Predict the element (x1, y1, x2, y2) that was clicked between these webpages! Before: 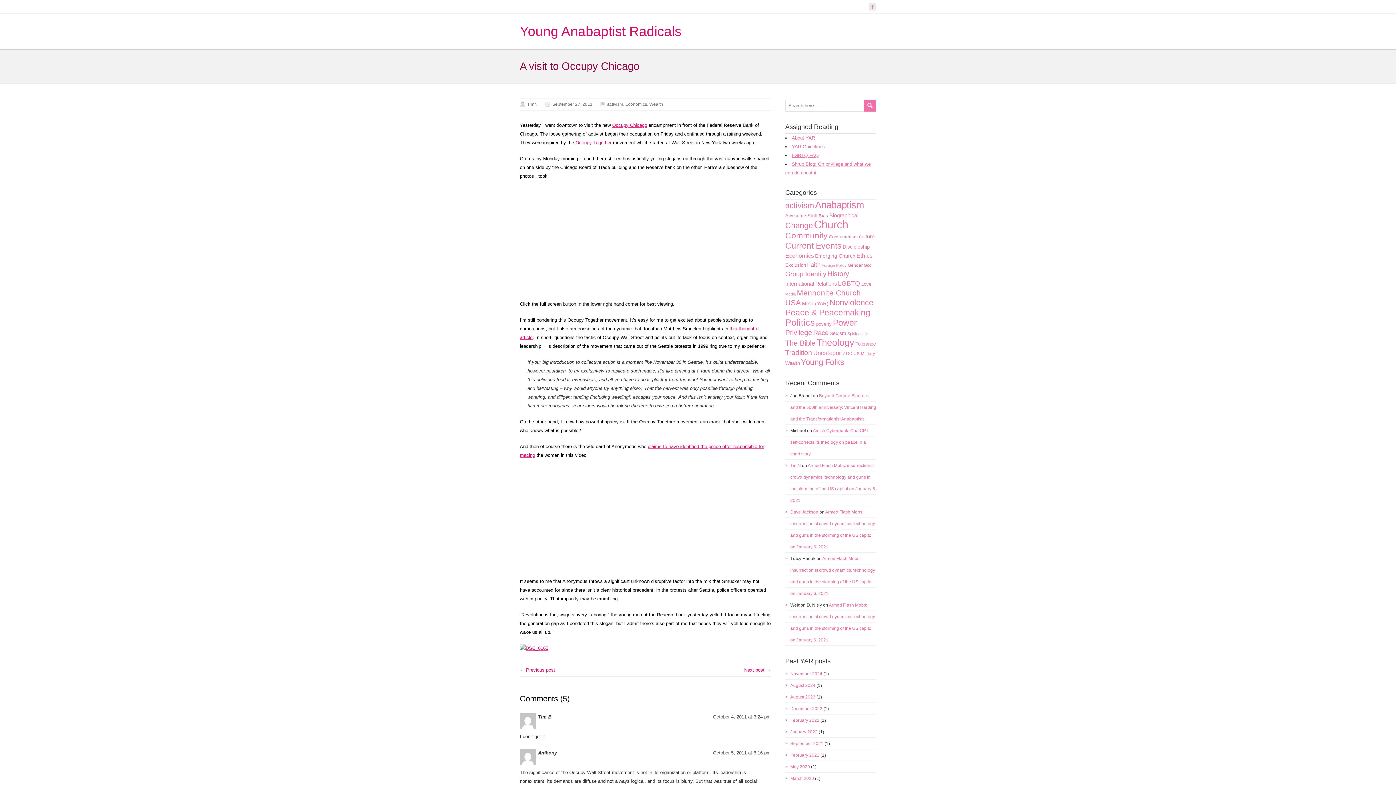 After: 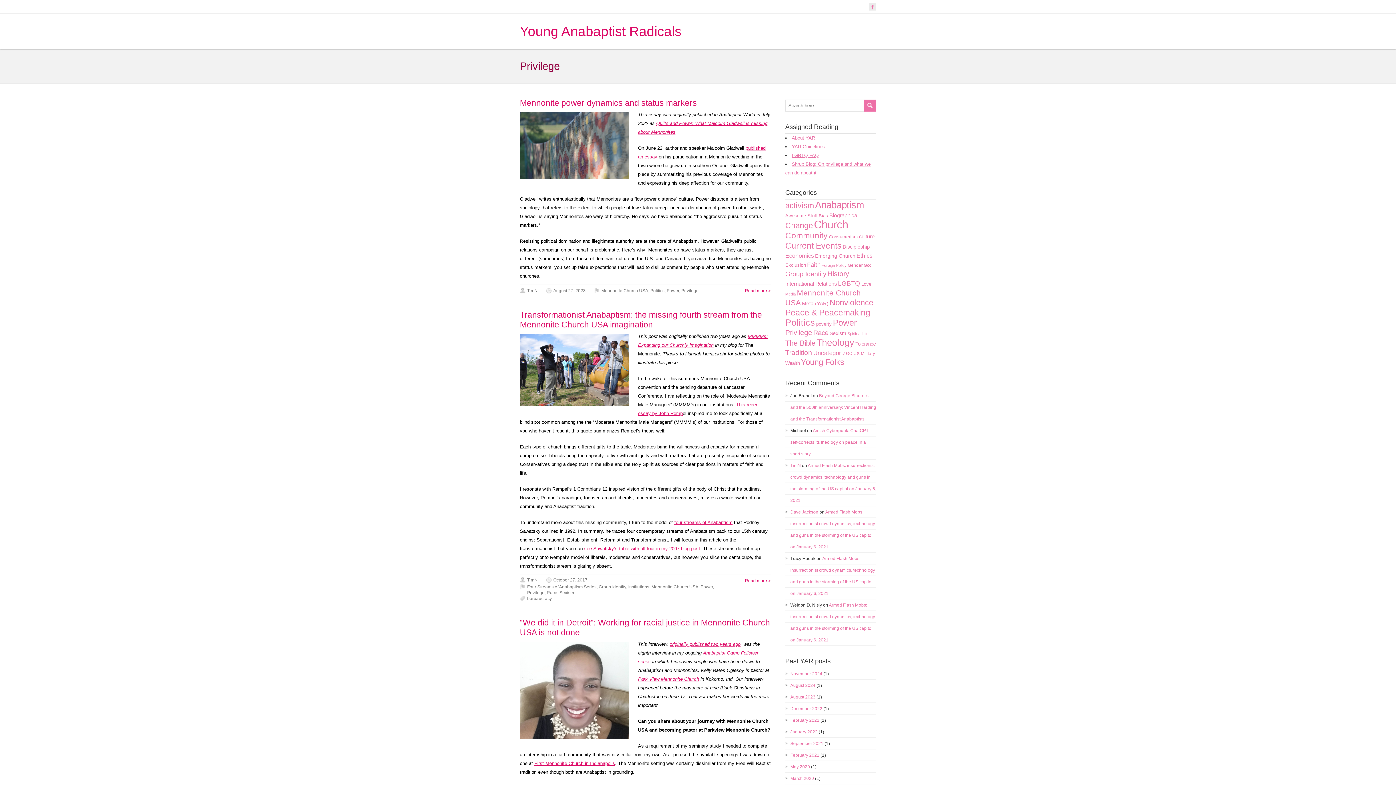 Action: label: Privilege (68 items) bbox: (785, 329, 812, 336)